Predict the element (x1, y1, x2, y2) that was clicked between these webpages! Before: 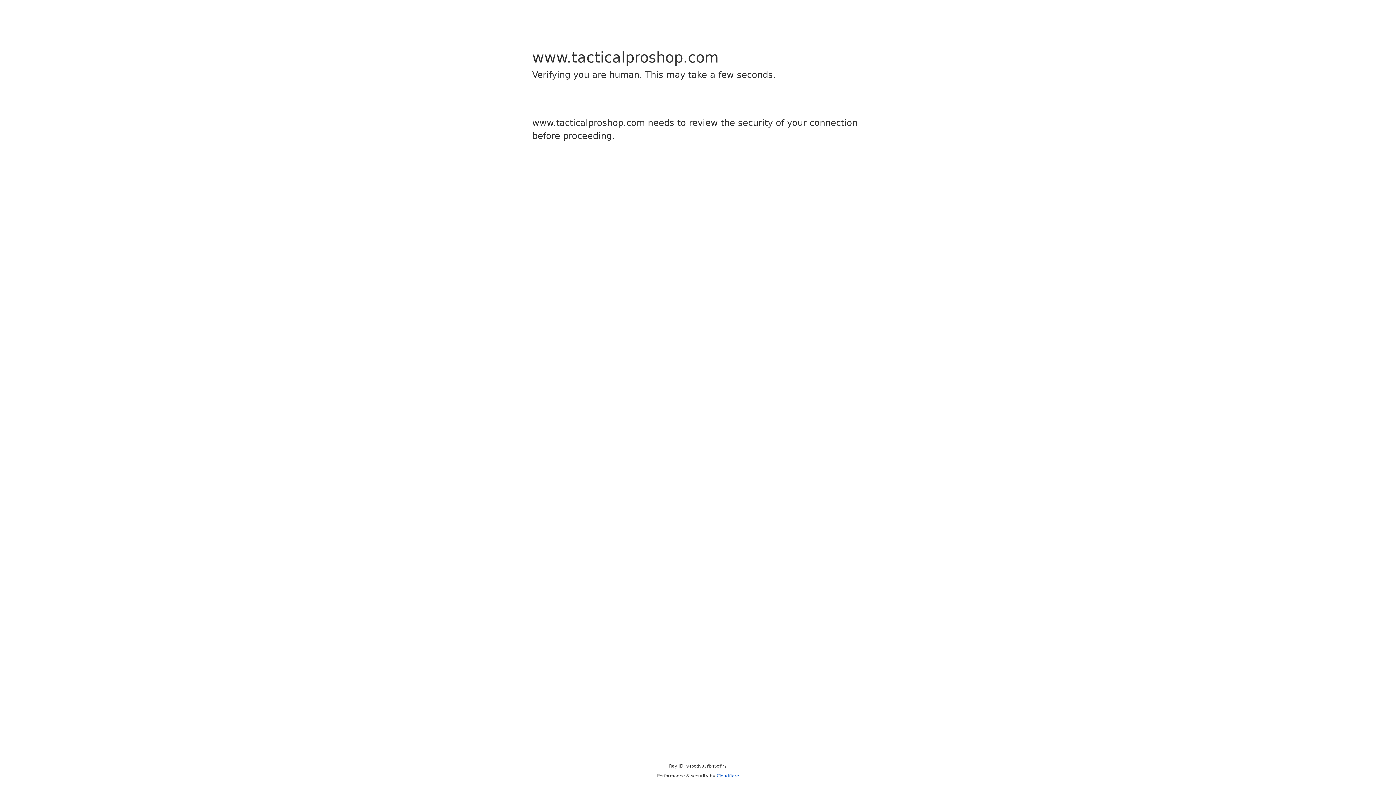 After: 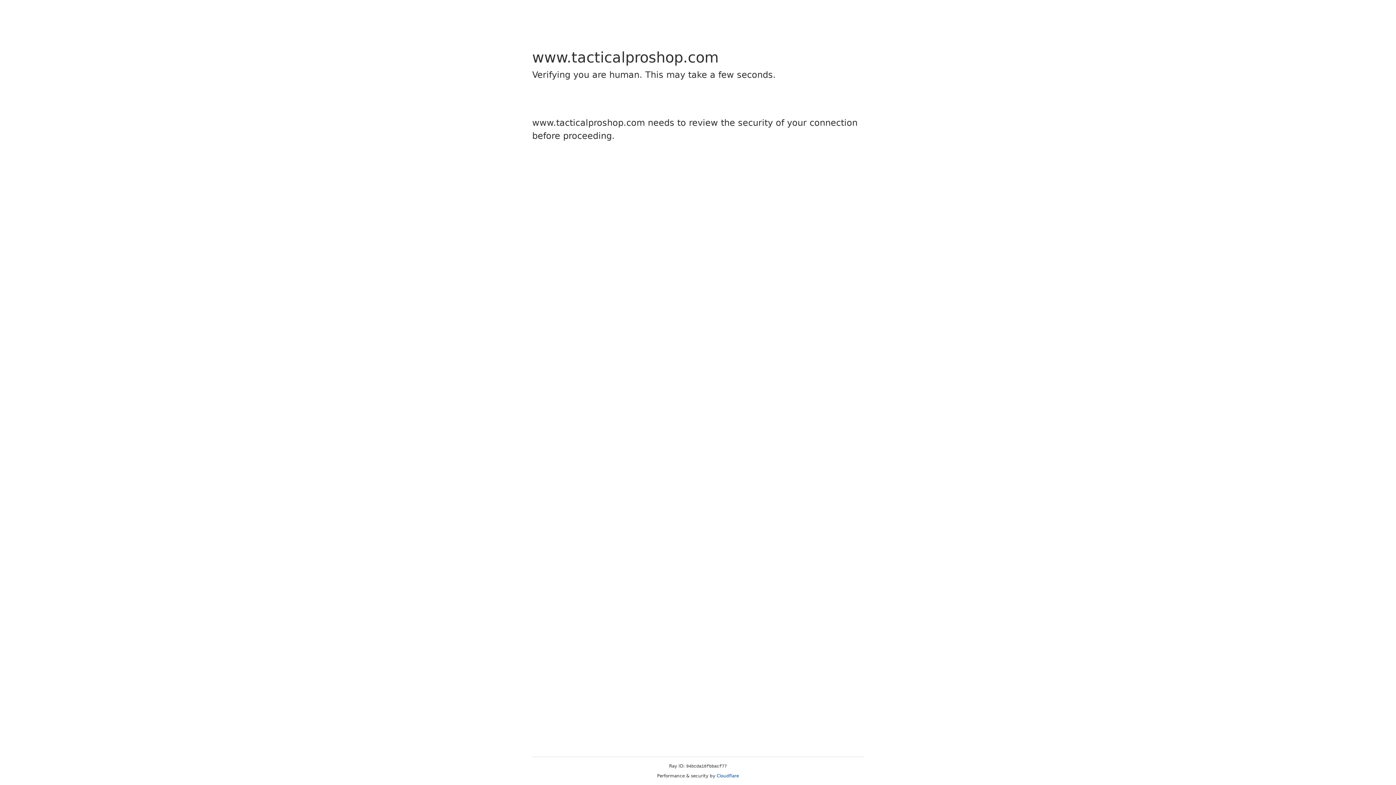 Action: bbox: (716, 773, 739, 778) label: Cloudflare